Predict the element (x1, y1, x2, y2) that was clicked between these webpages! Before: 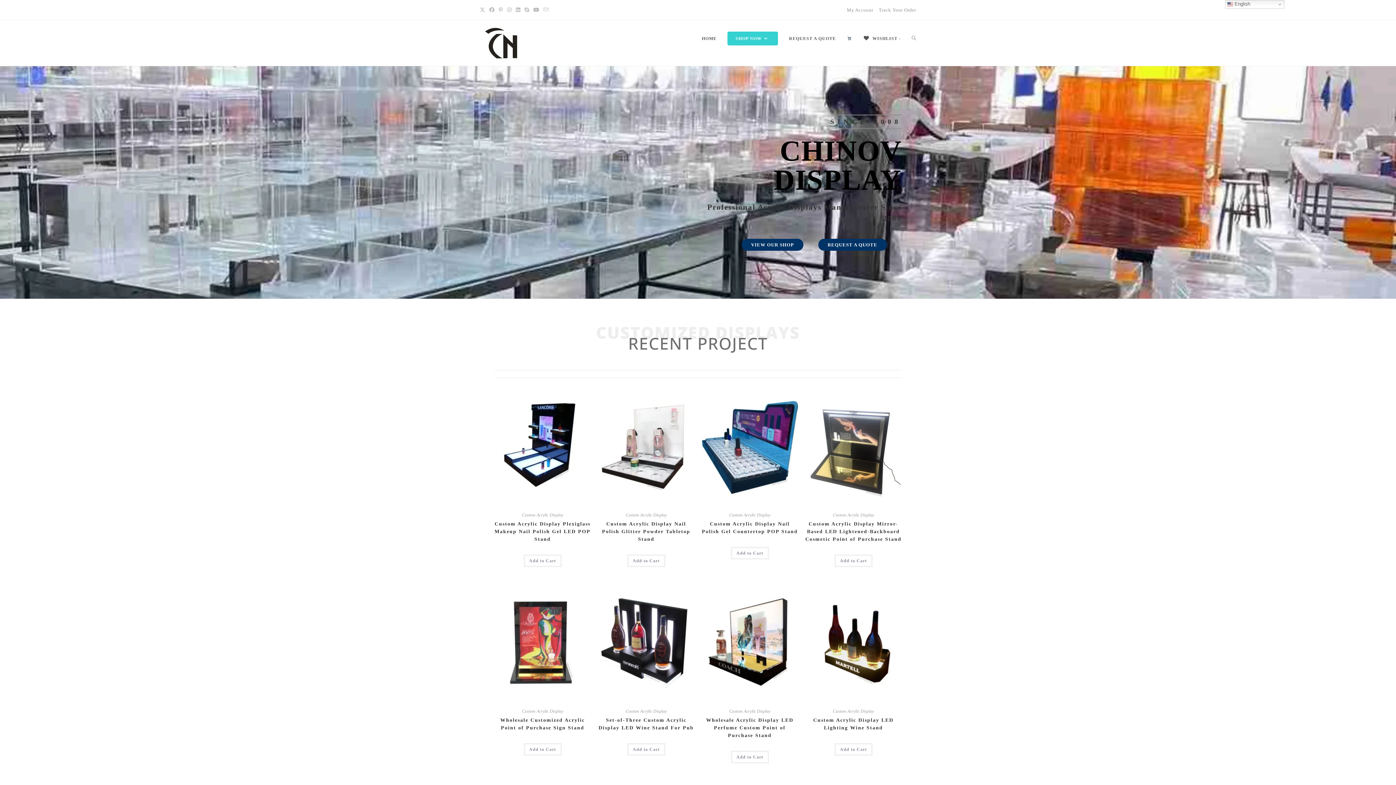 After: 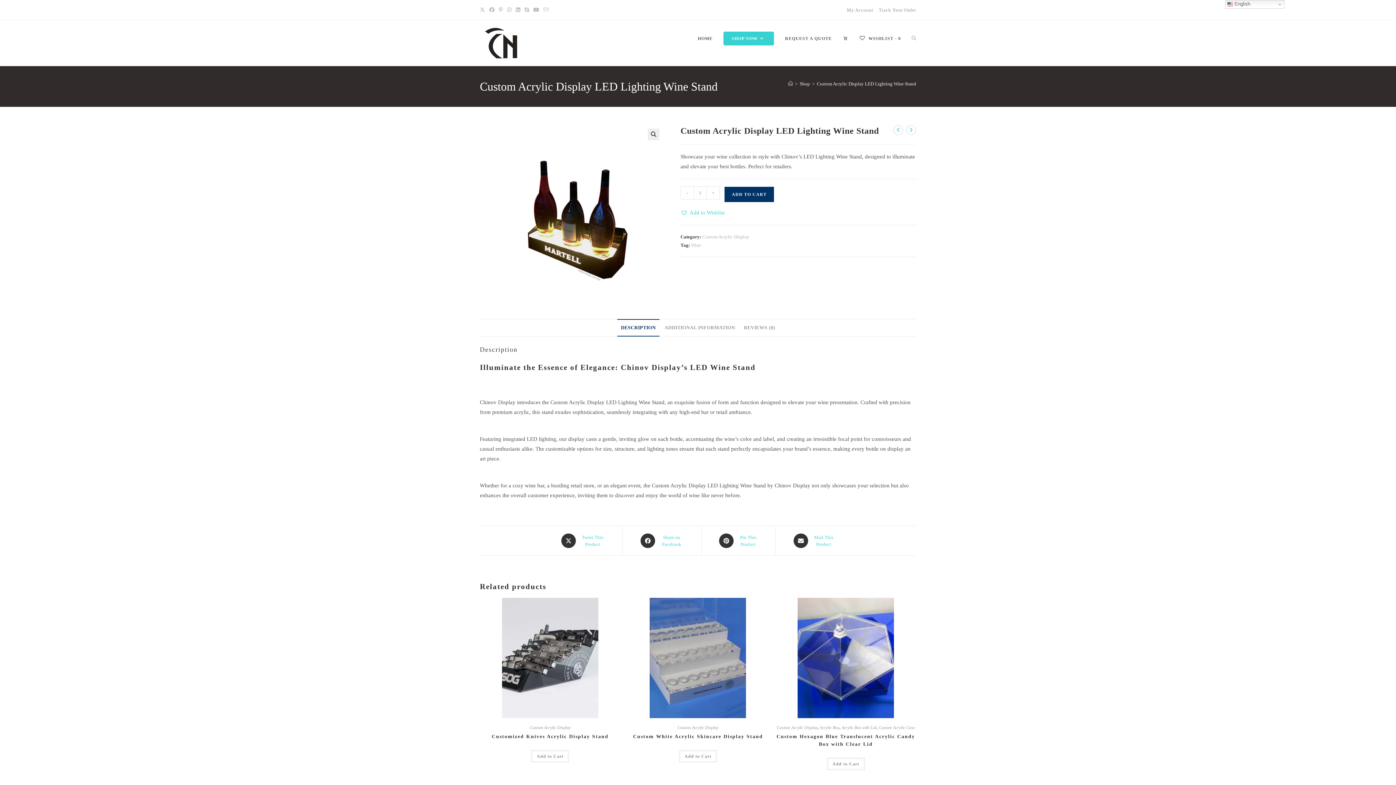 Action: bbox: (805, 638, 901, 644)